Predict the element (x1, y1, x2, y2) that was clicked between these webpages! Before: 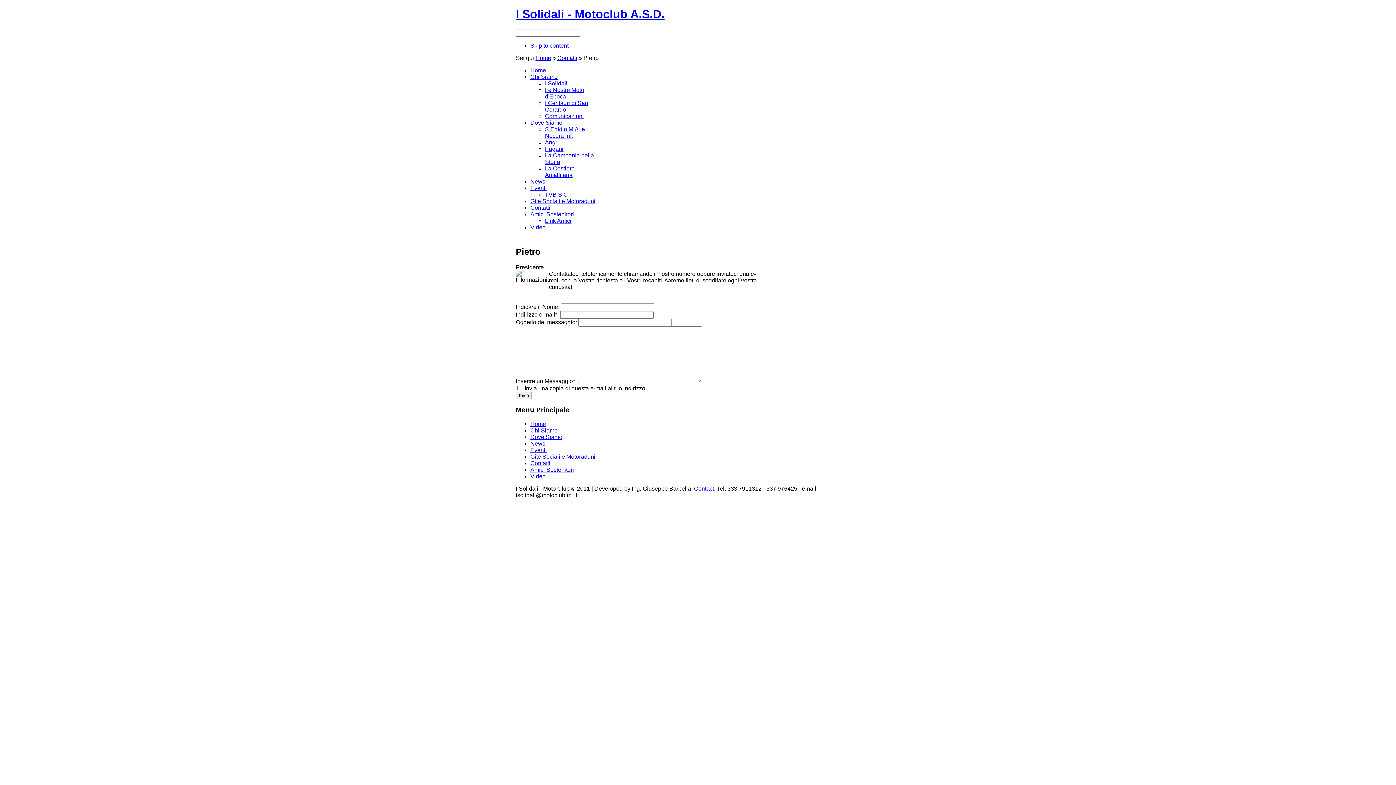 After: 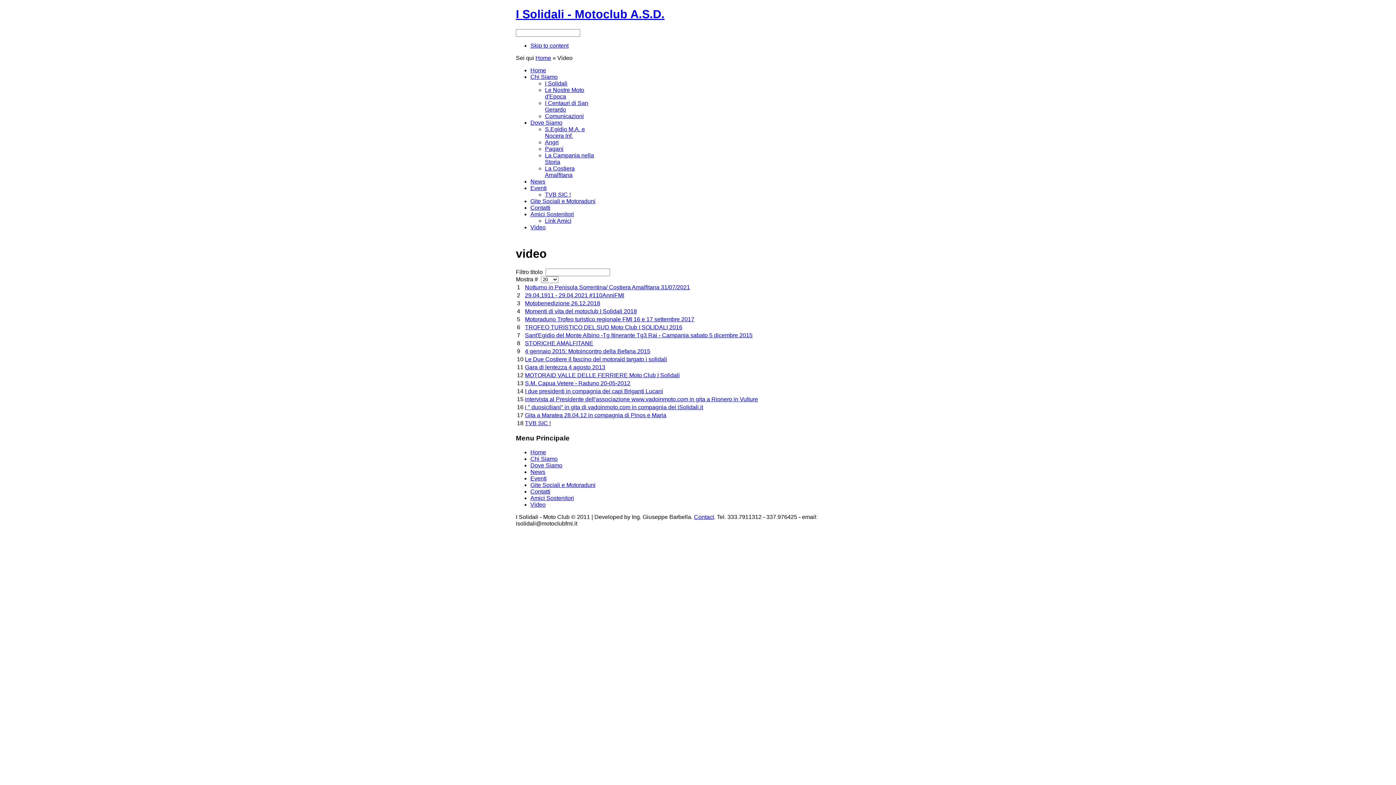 Action: label: Video bbox: (530, 473, 545, 479)